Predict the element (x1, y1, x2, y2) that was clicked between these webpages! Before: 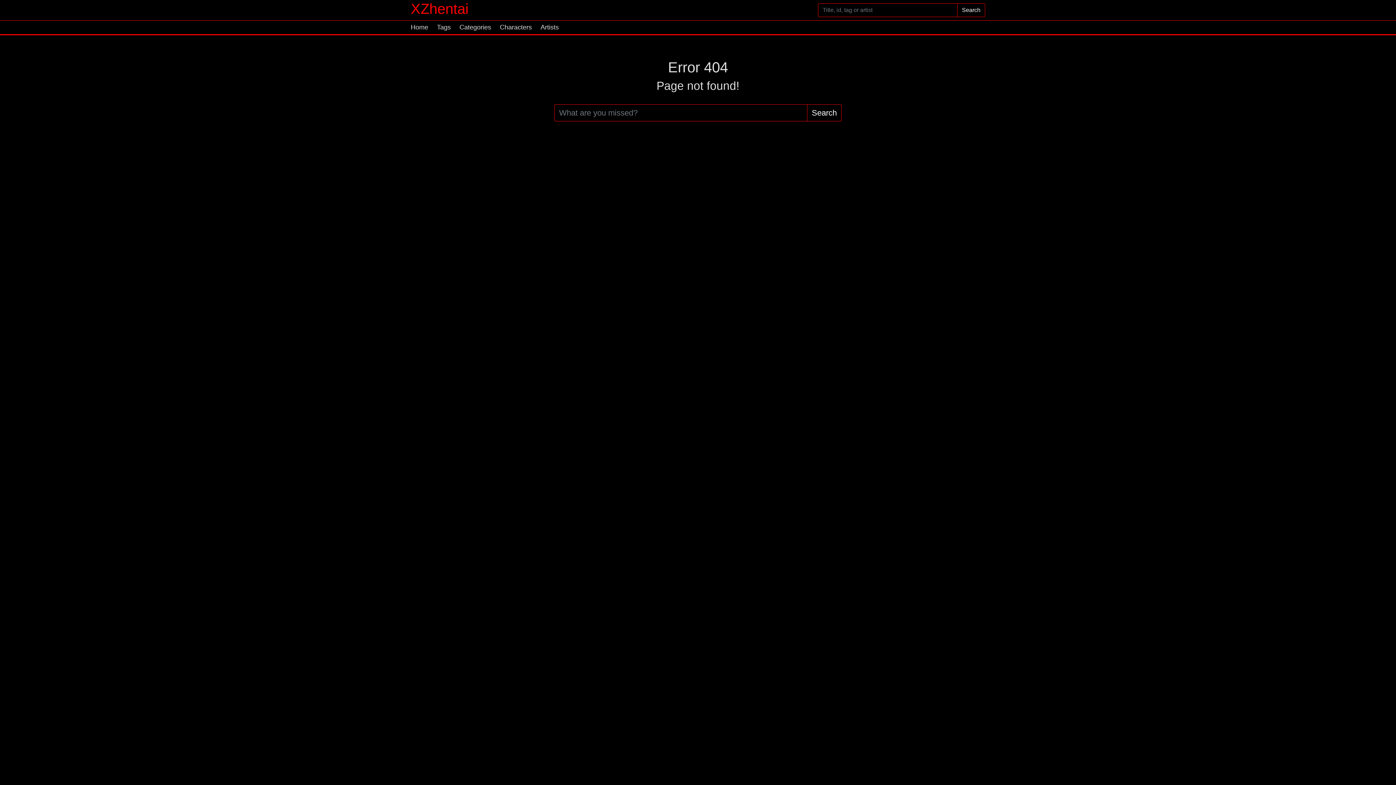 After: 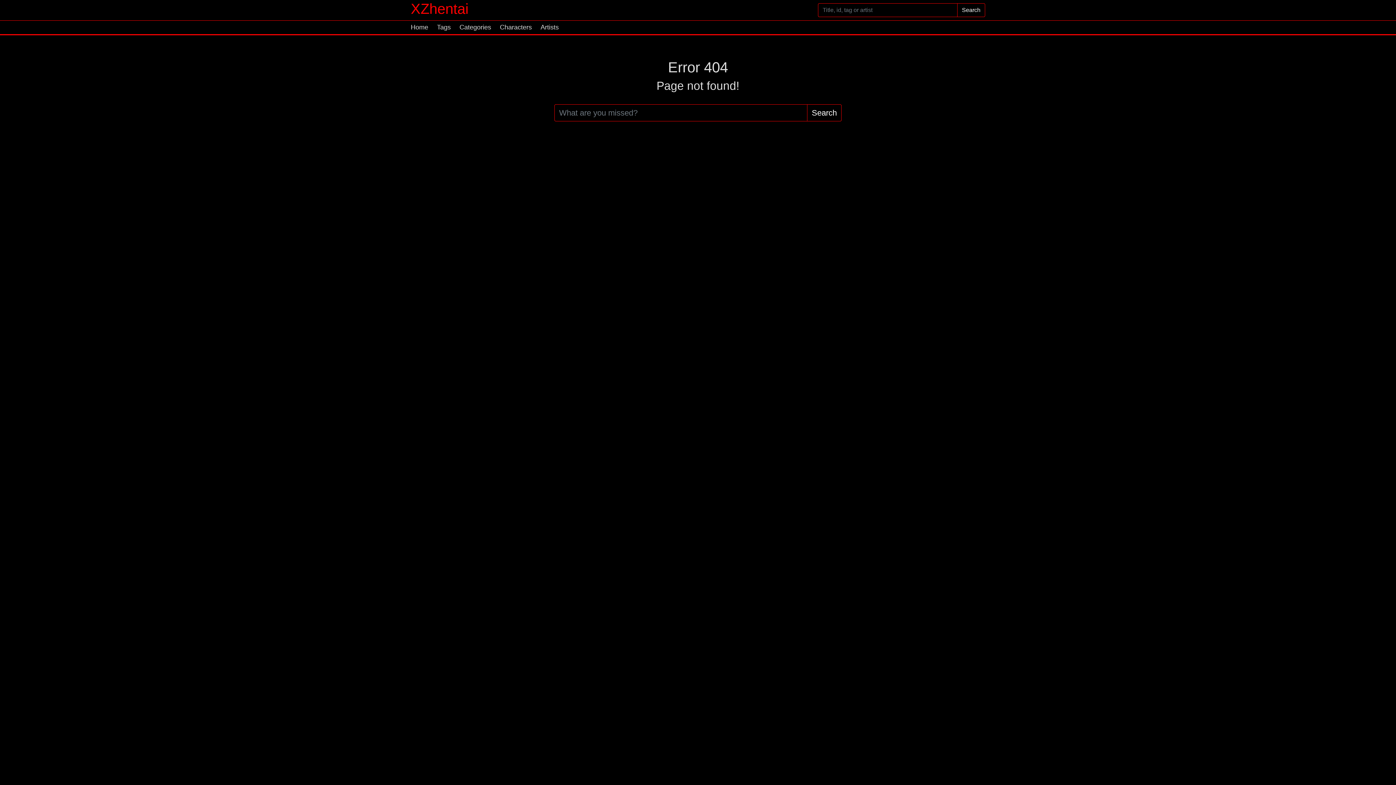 Action: bbox: (500, 22, 532, 32) label: Characters